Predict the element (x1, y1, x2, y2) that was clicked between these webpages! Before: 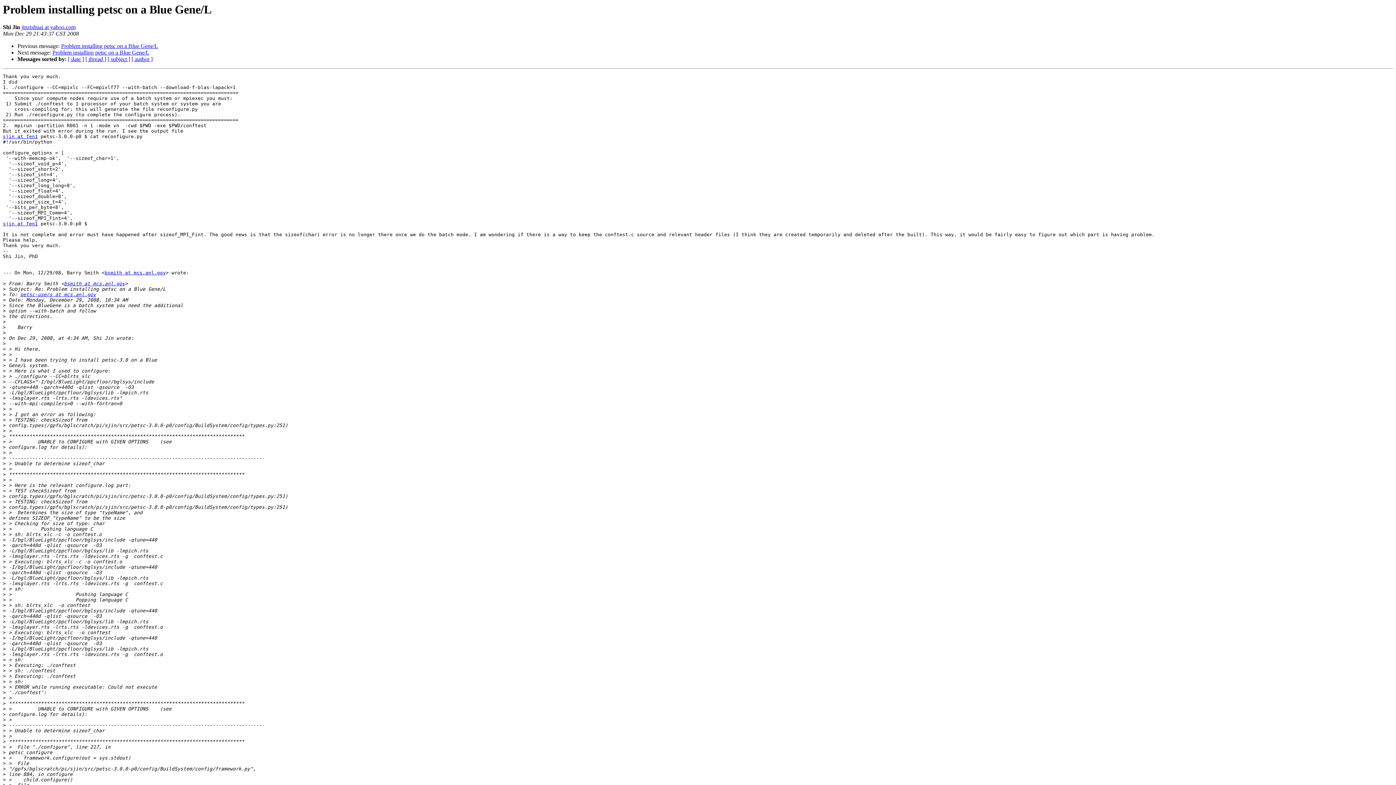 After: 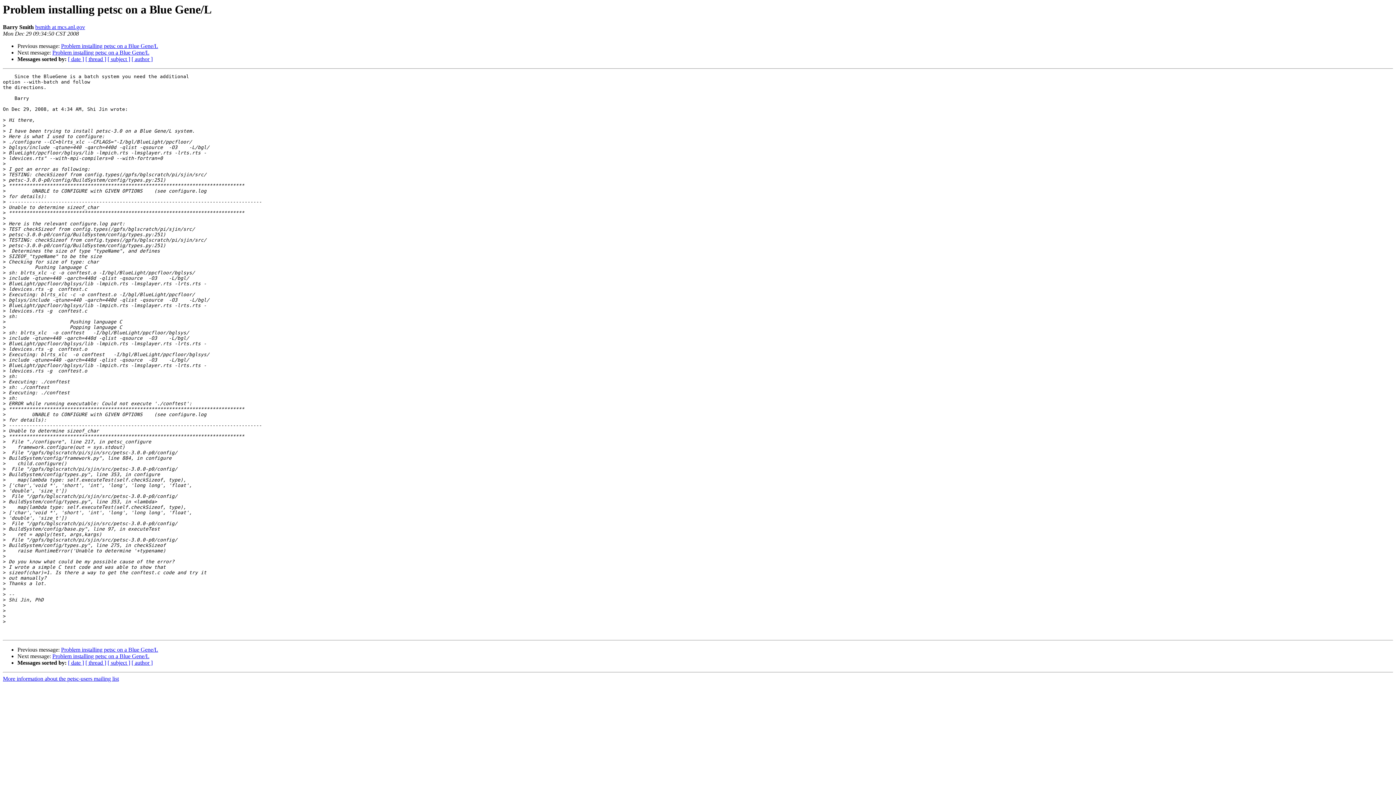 Action: bbox: (61, 43, 158, 49) label: Problem installing petsc on a Blue Gene/L